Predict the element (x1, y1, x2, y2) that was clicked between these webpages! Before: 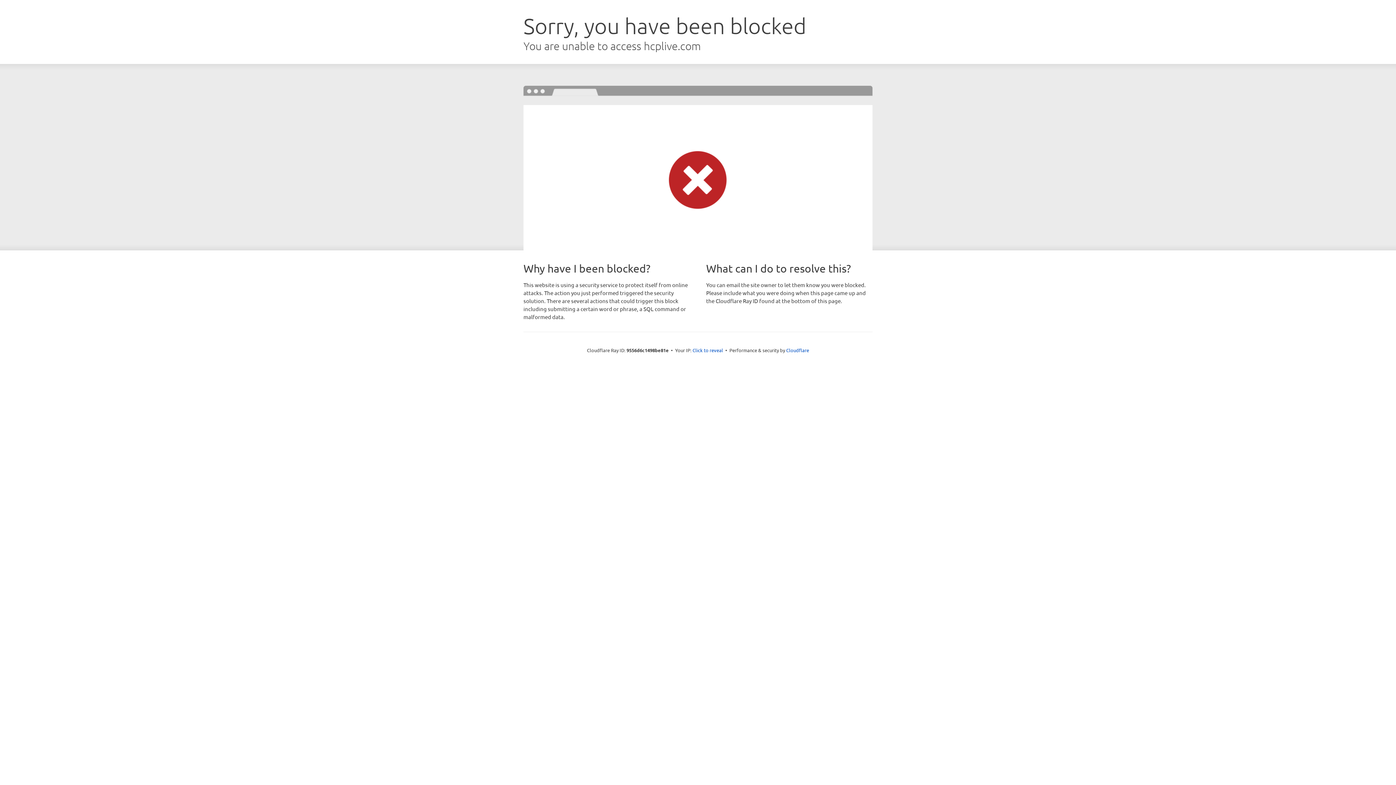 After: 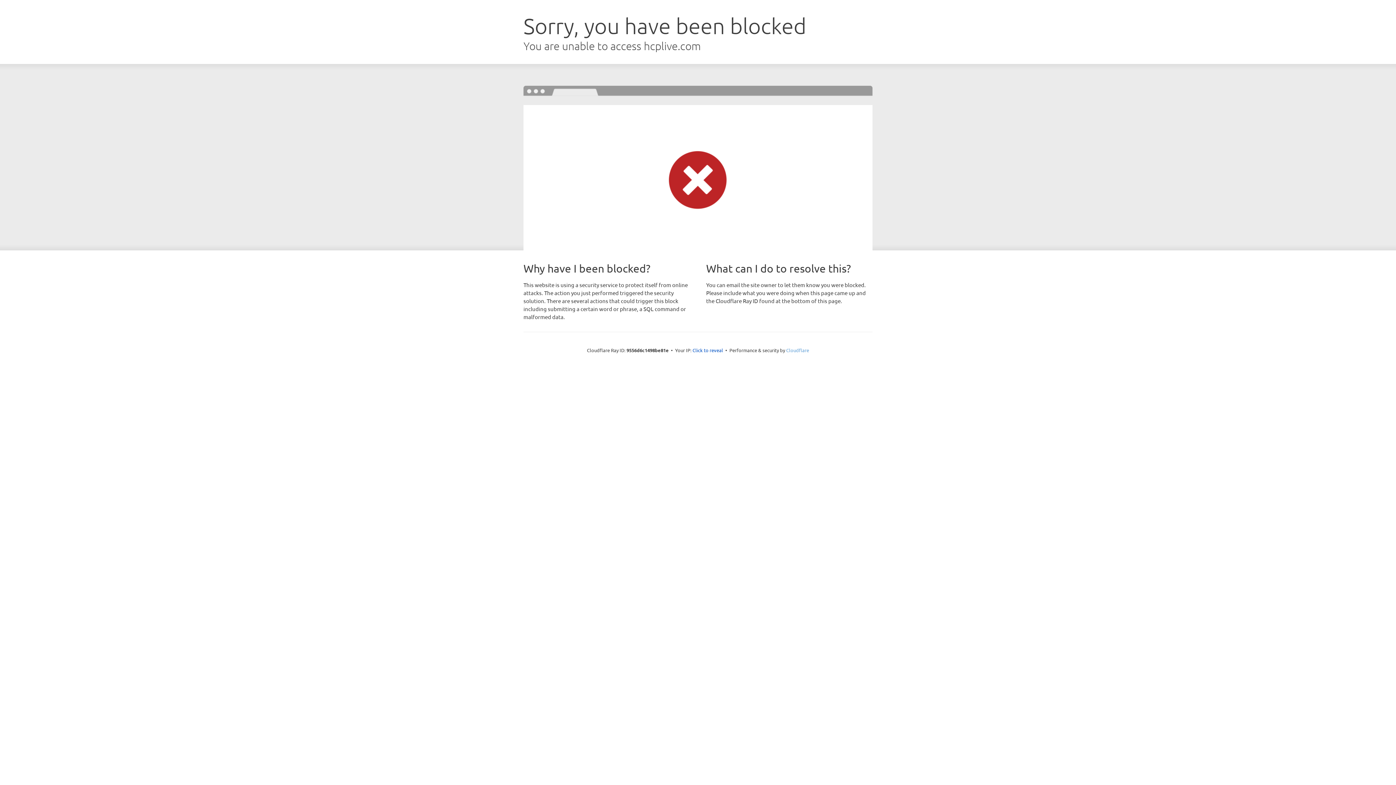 Action: bbox: (786, 347, 809, 353) label: Cloudflare